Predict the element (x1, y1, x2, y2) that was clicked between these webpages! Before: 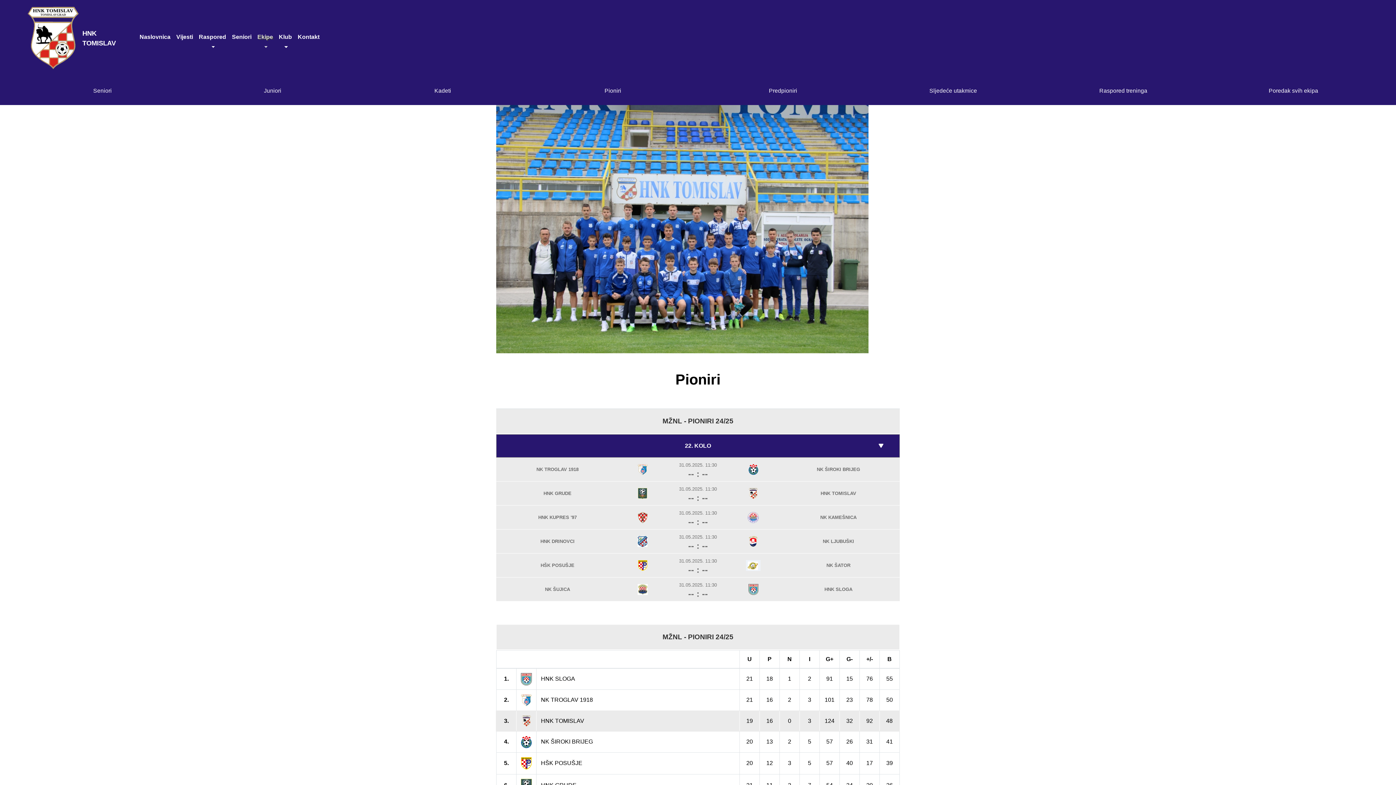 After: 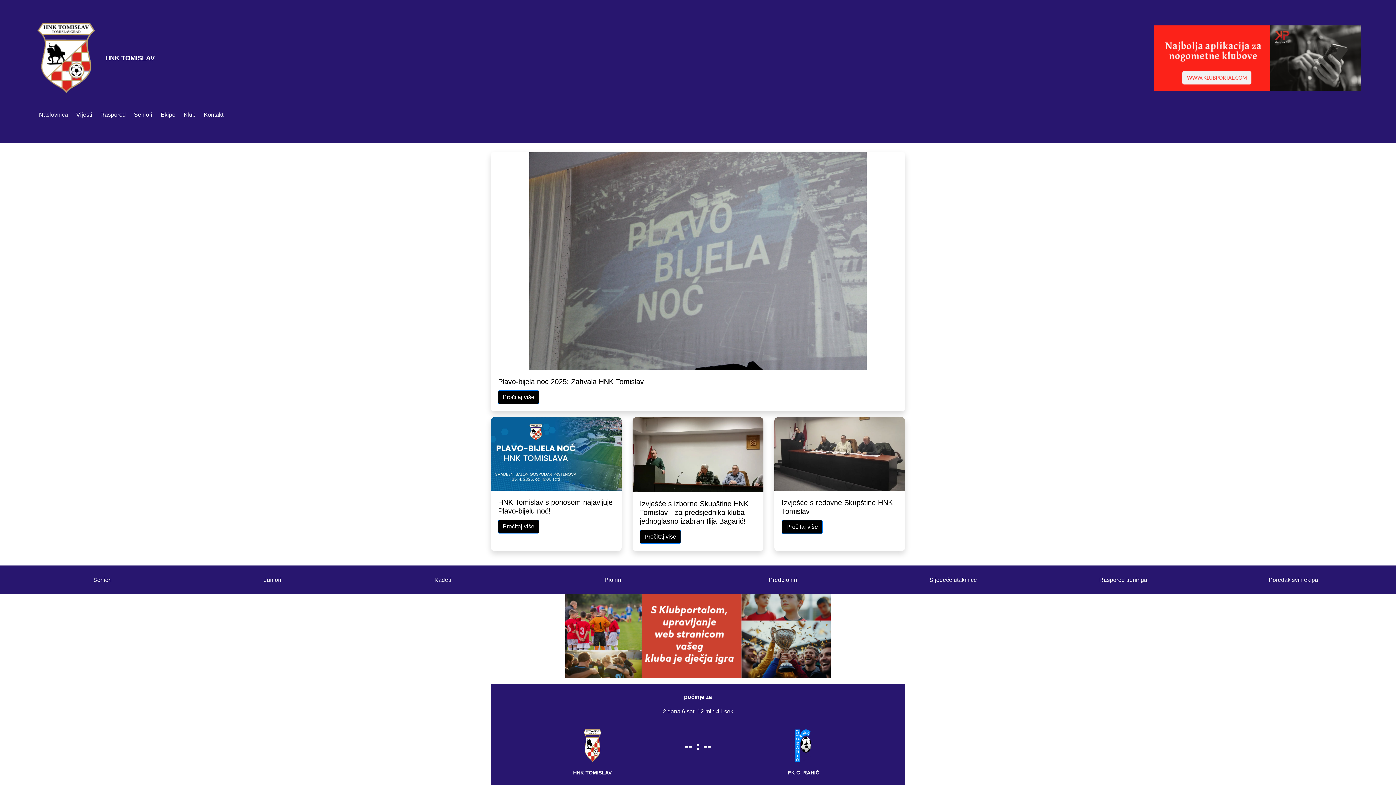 Action: label: Naslovnica bbox: (136, 30, 173, 46)